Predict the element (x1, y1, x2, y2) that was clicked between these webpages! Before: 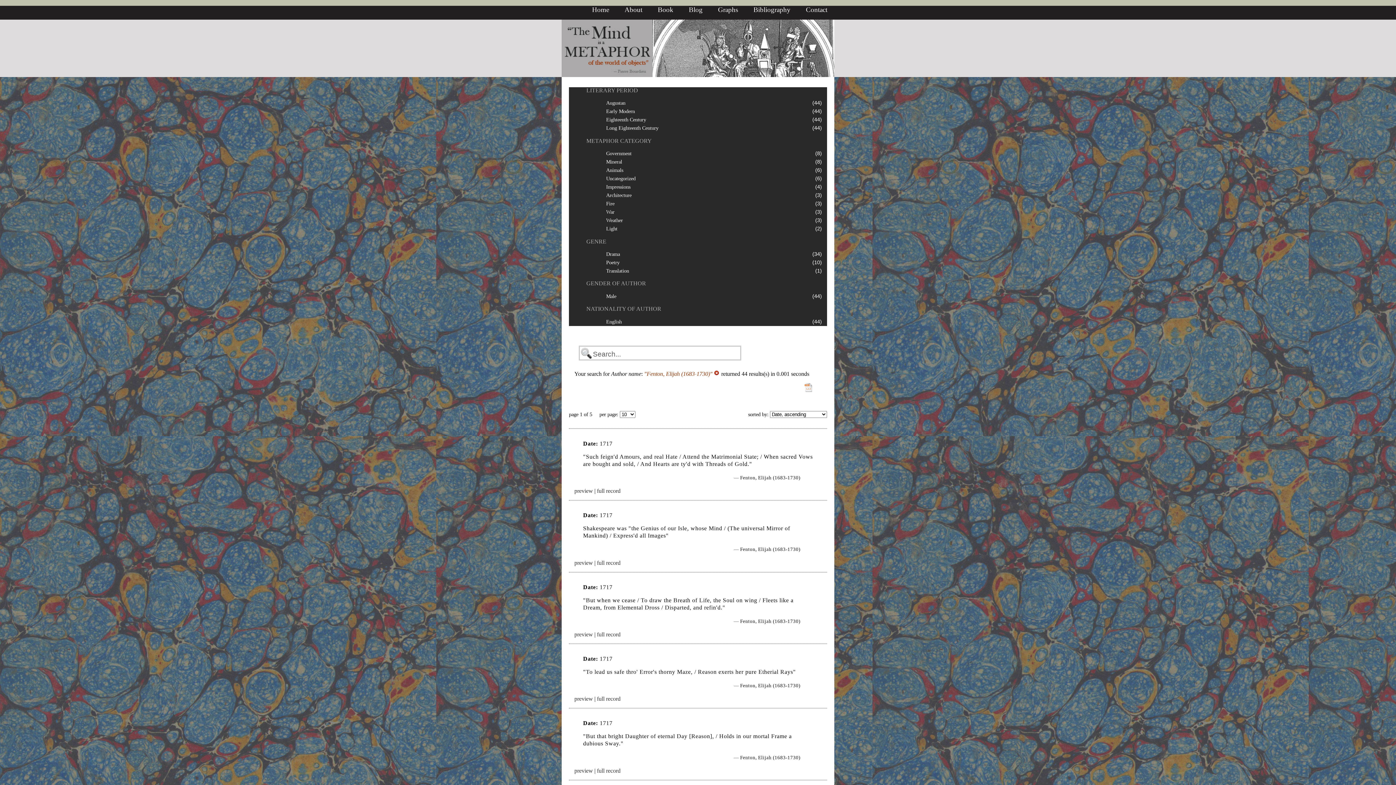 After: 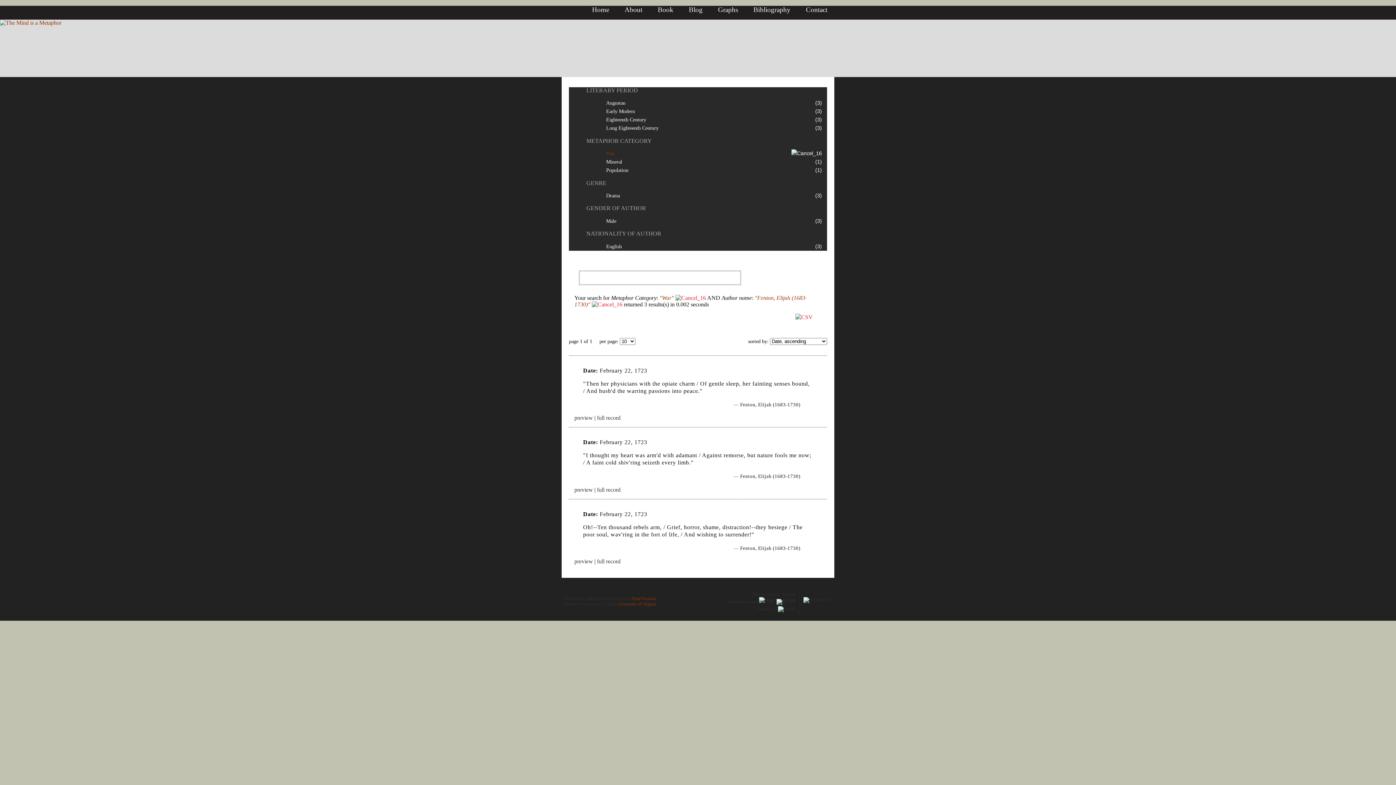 Action: bbox: (606, 209, 614, 214) label: War